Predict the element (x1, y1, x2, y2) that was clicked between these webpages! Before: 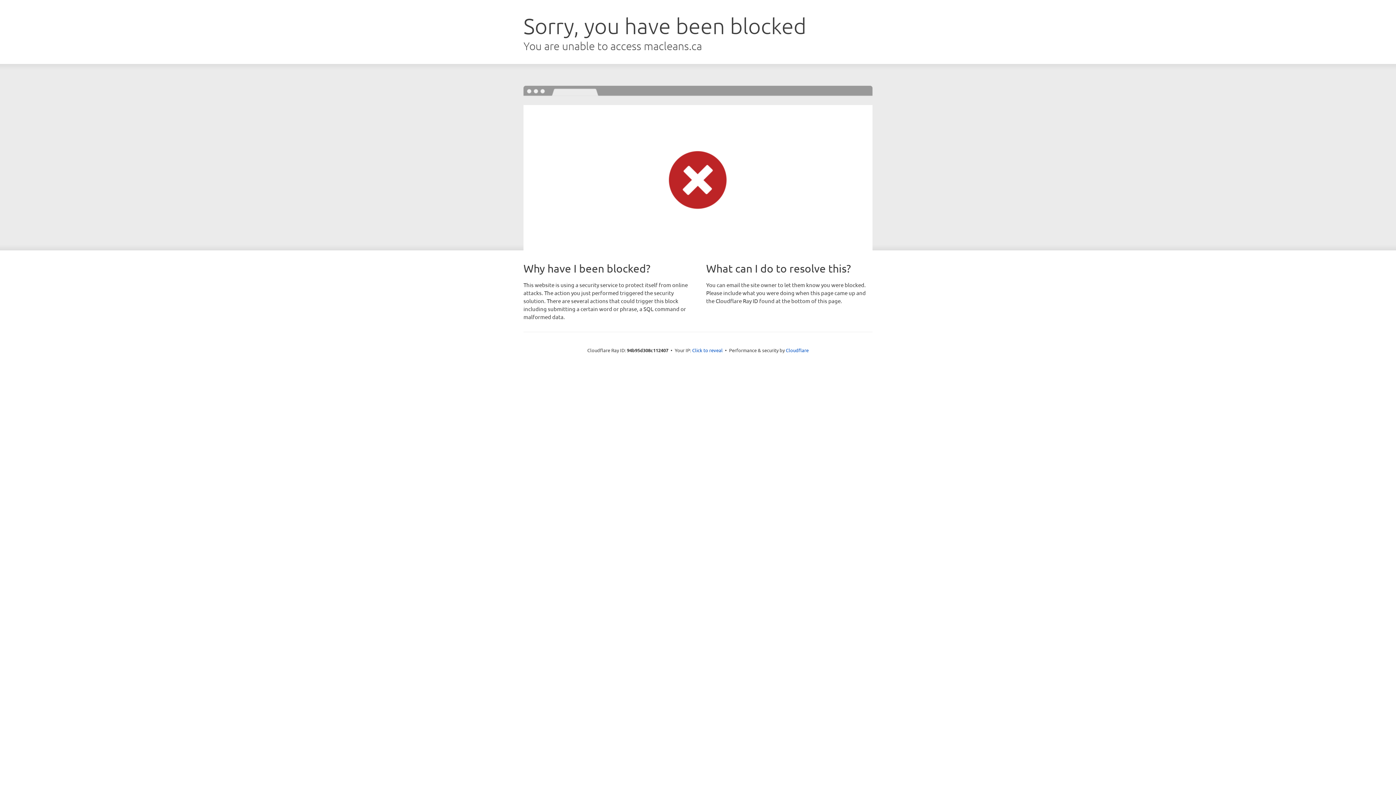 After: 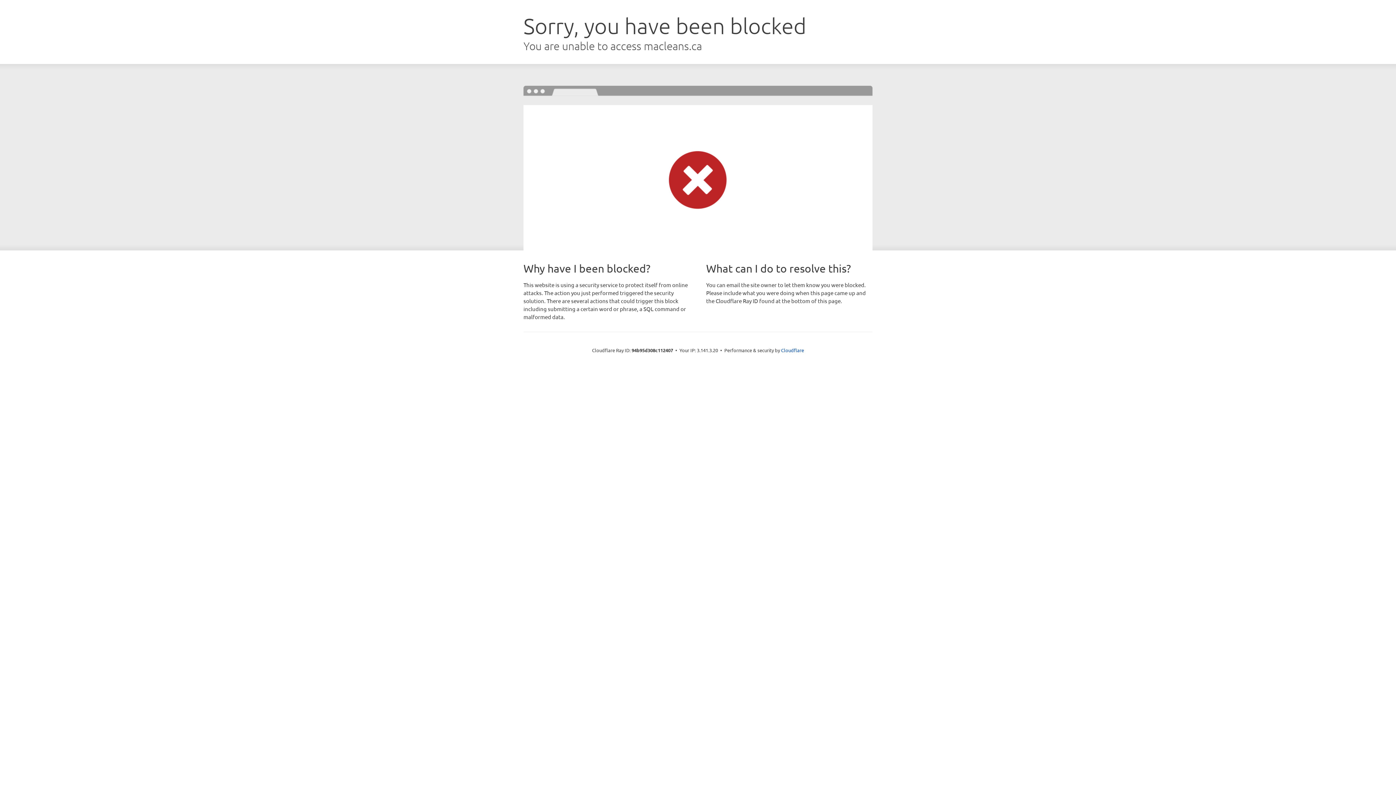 Action: bbox: (692, 346, 722, 353) label: Click to reveal